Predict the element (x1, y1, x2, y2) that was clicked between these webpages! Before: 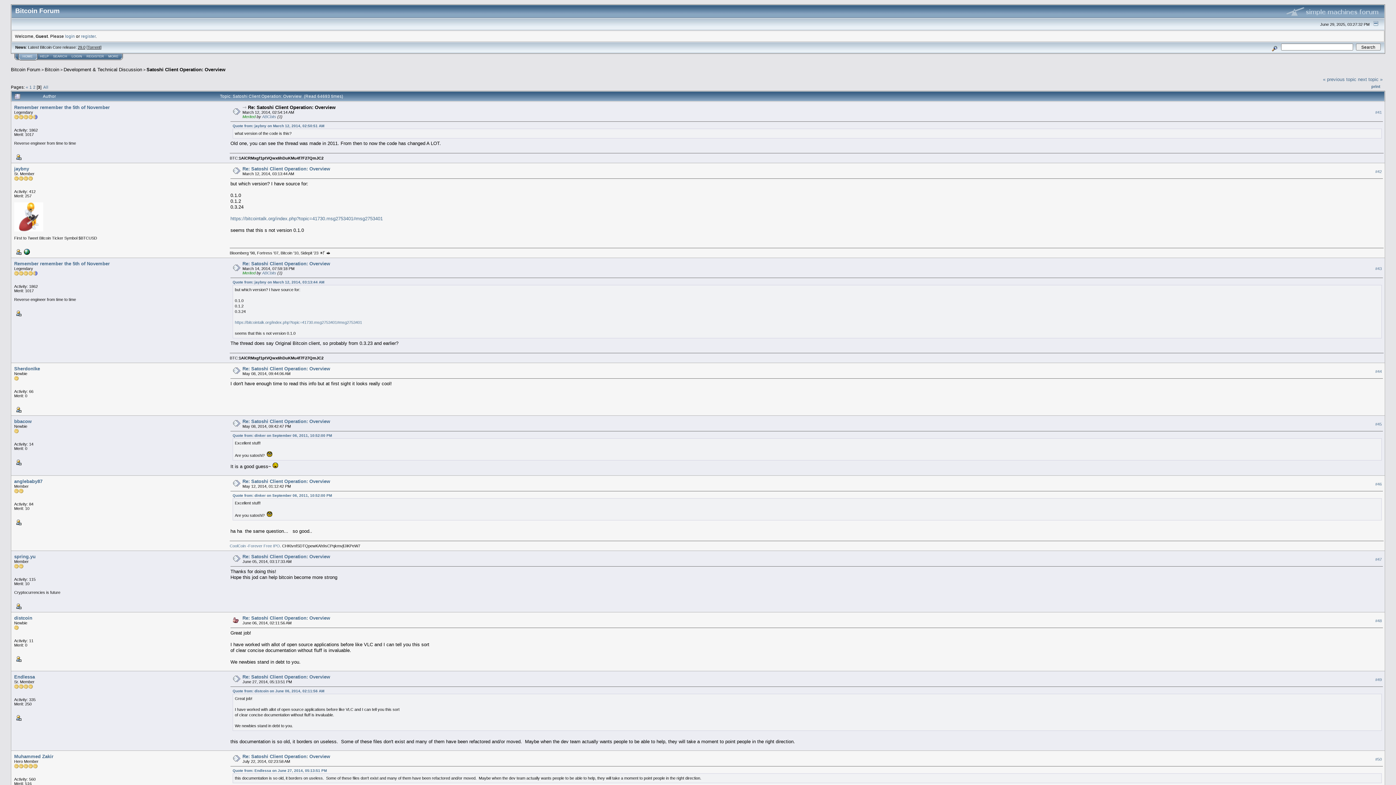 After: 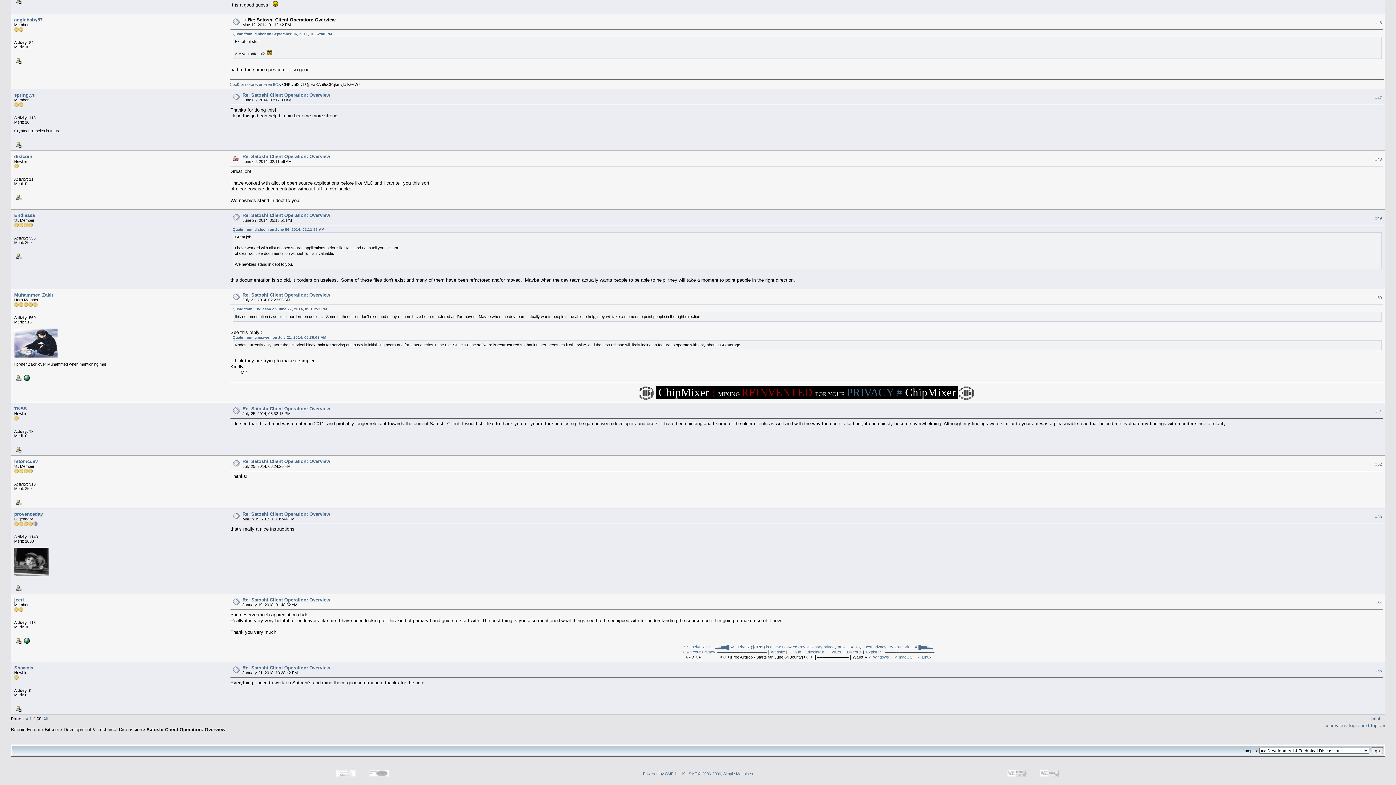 Action: label: #46 bbox: (1375, 482, 1382, 486)